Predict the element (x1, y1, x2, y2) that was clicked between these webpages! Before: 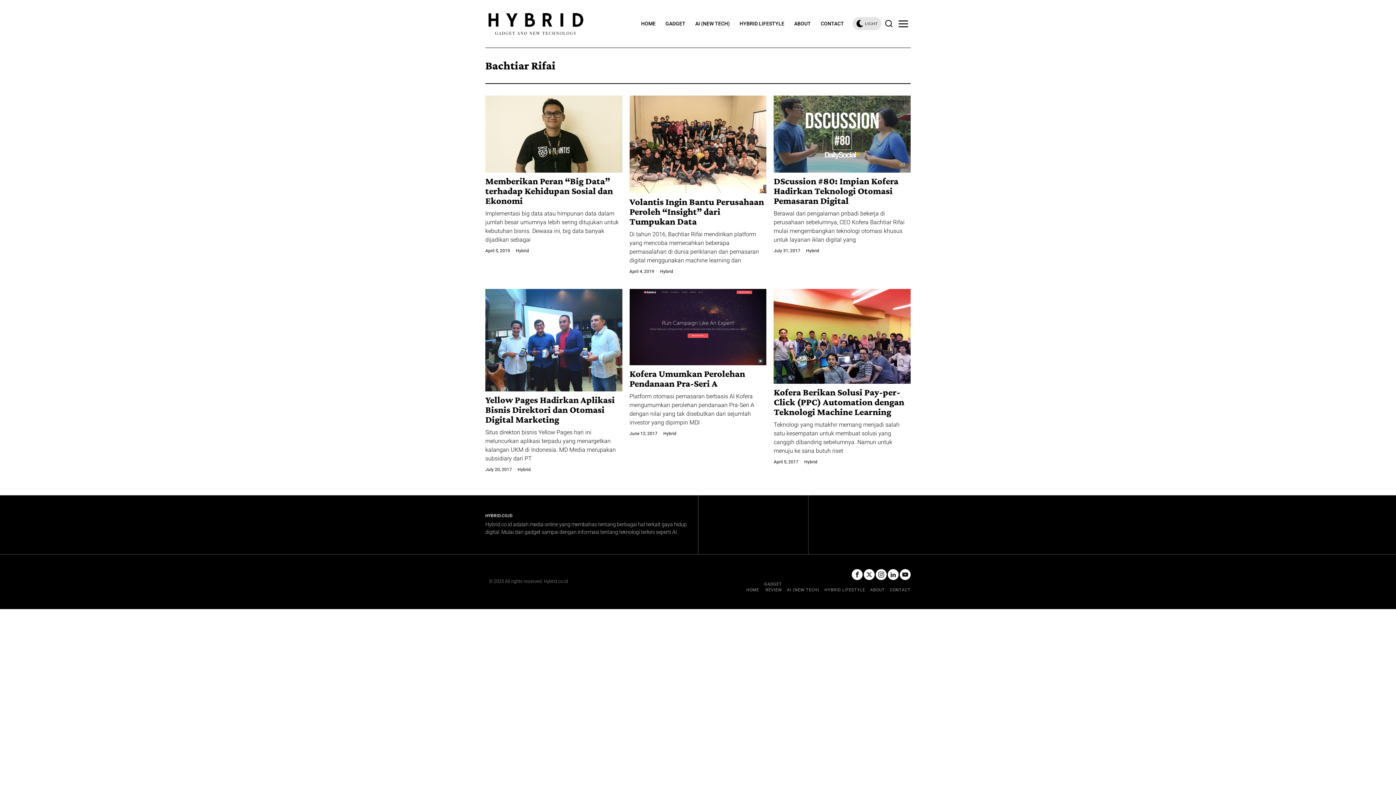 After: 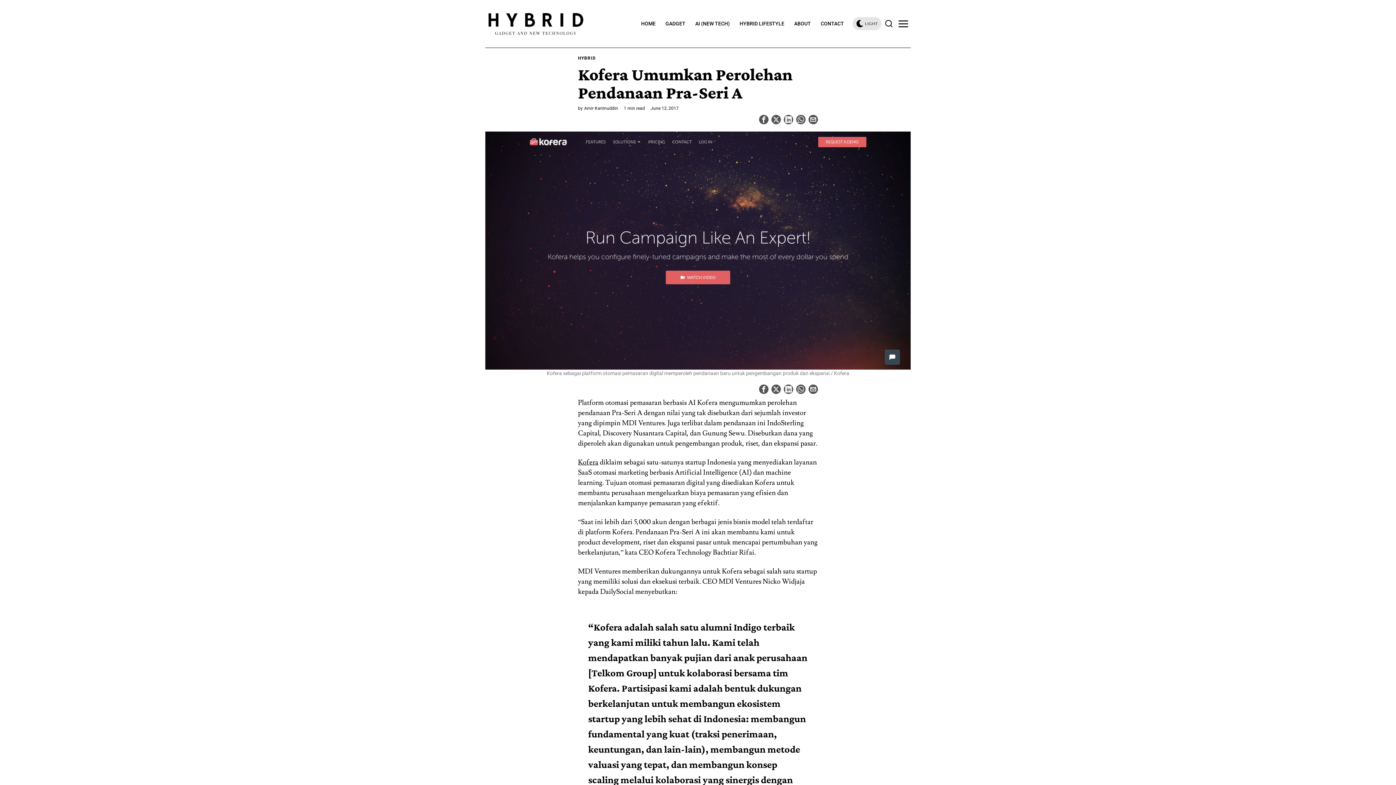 Action: bbox: (629, 288, 766, 365)